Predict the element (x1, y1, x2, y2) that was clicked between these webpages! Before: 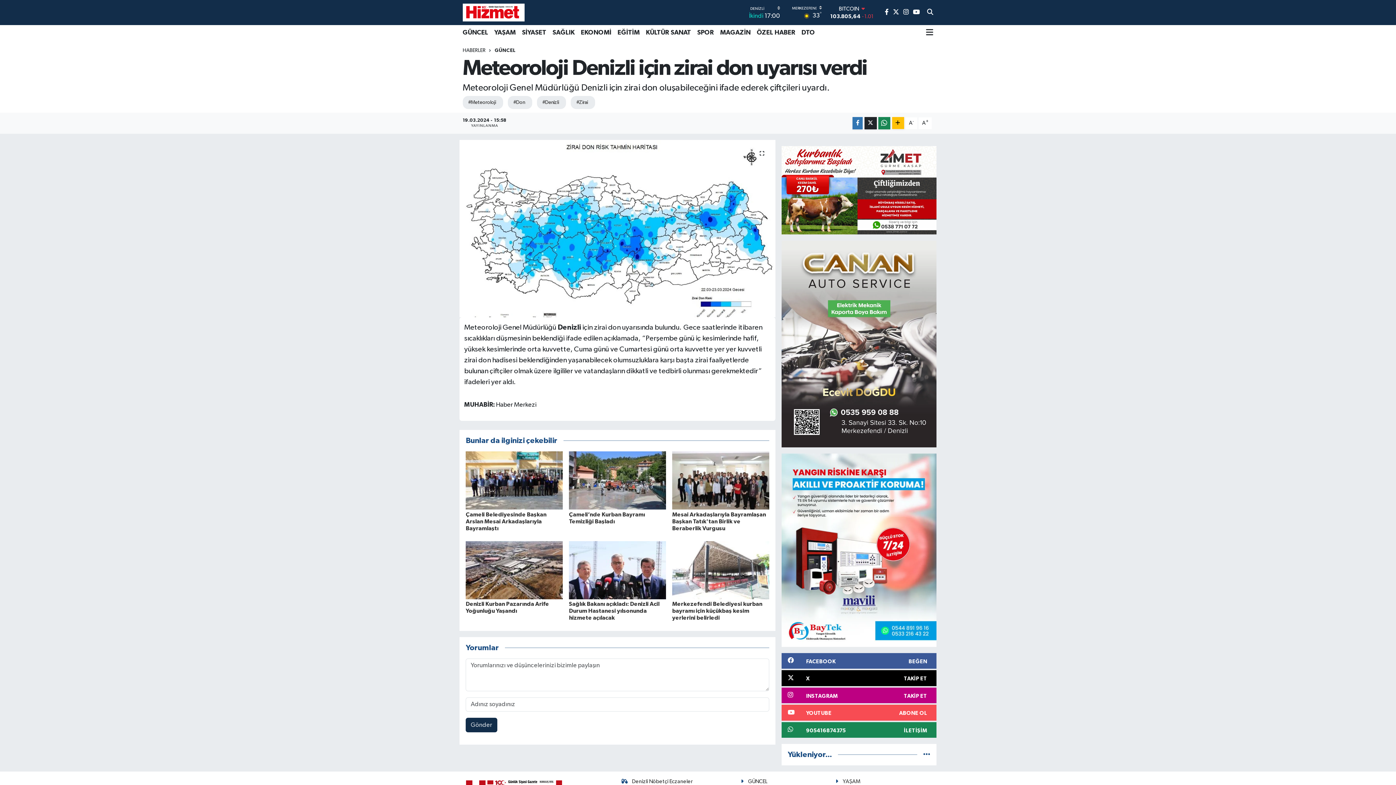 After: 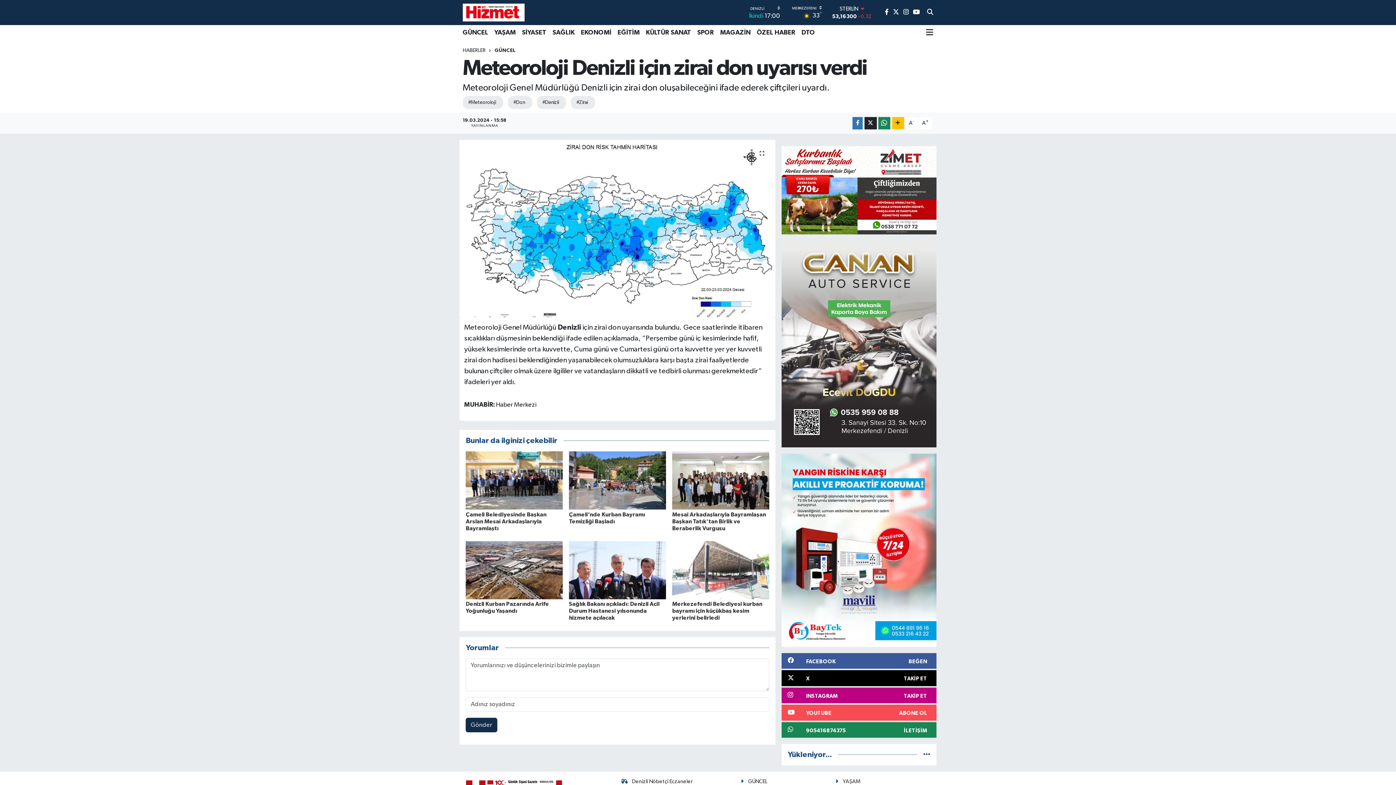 Action: bbox: (781, 340, 936, 346)